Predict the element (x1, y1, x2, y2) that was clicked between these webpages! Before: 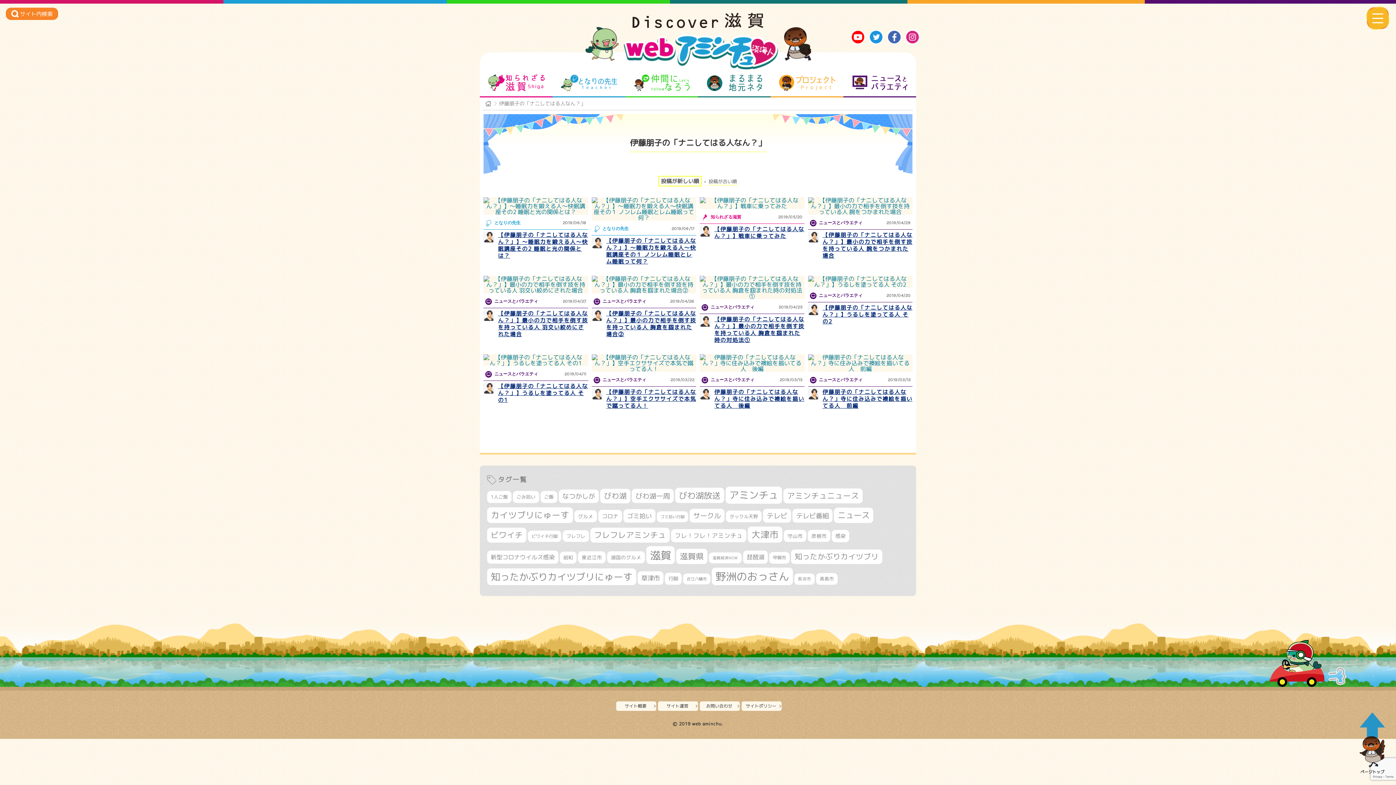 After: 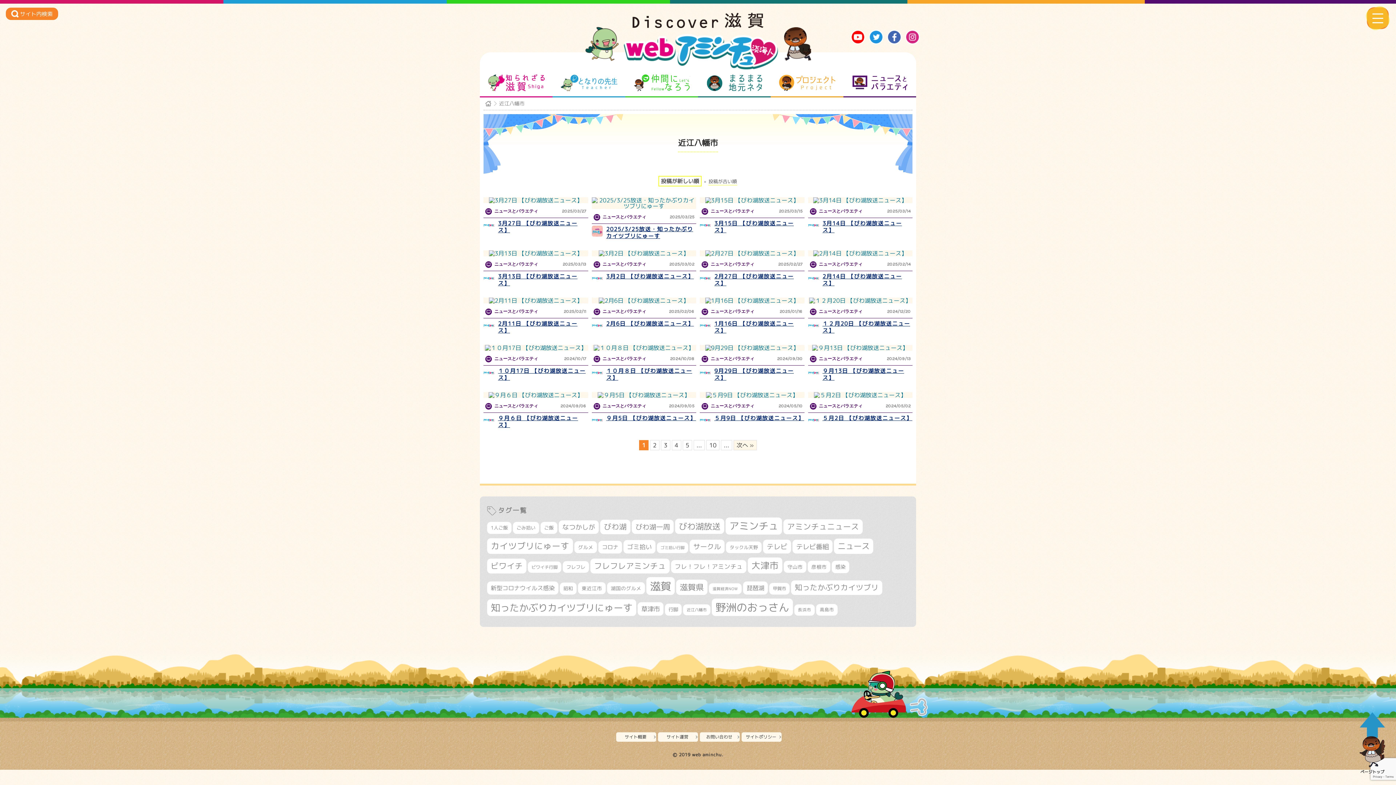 Action: bbox: (683, 573, 710, 584) label: 近江八幡市 (250個の項目)